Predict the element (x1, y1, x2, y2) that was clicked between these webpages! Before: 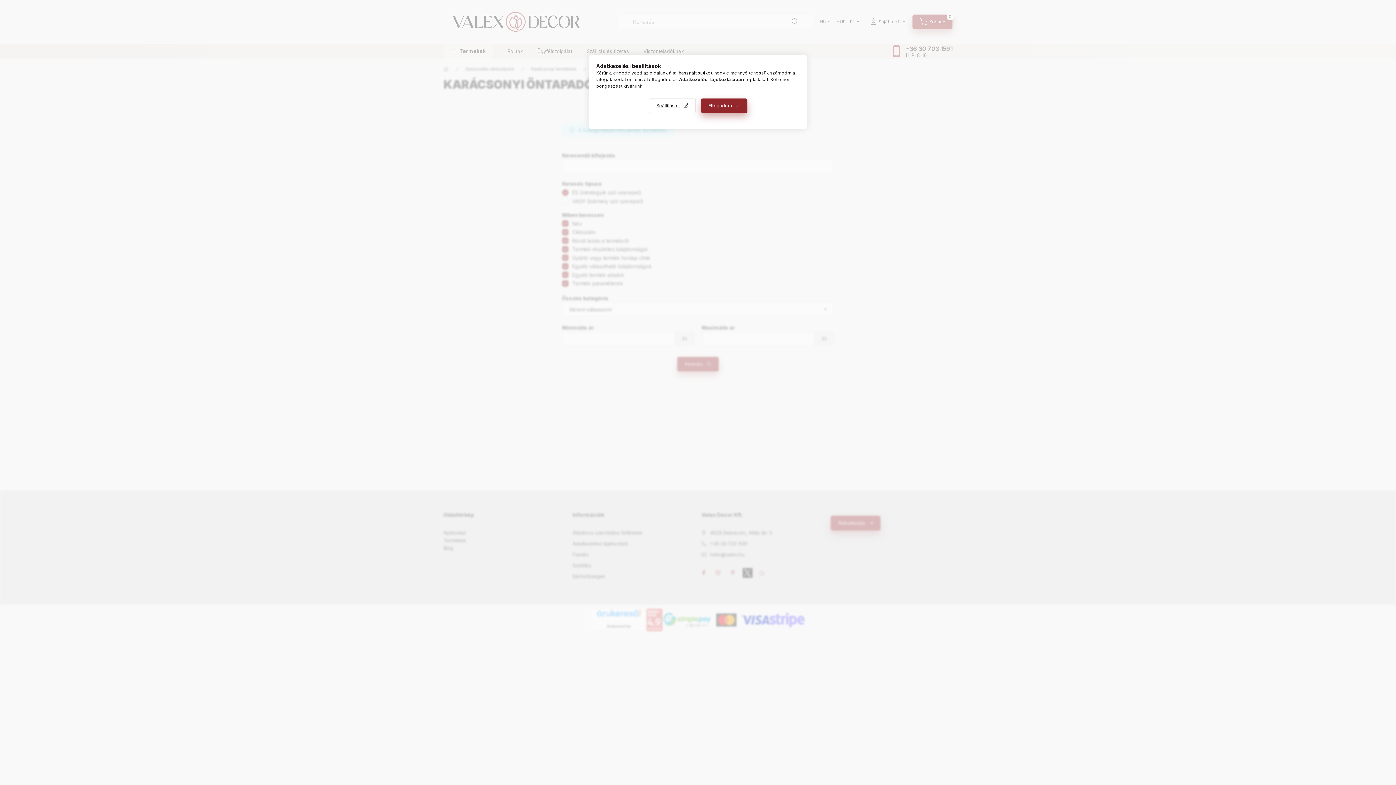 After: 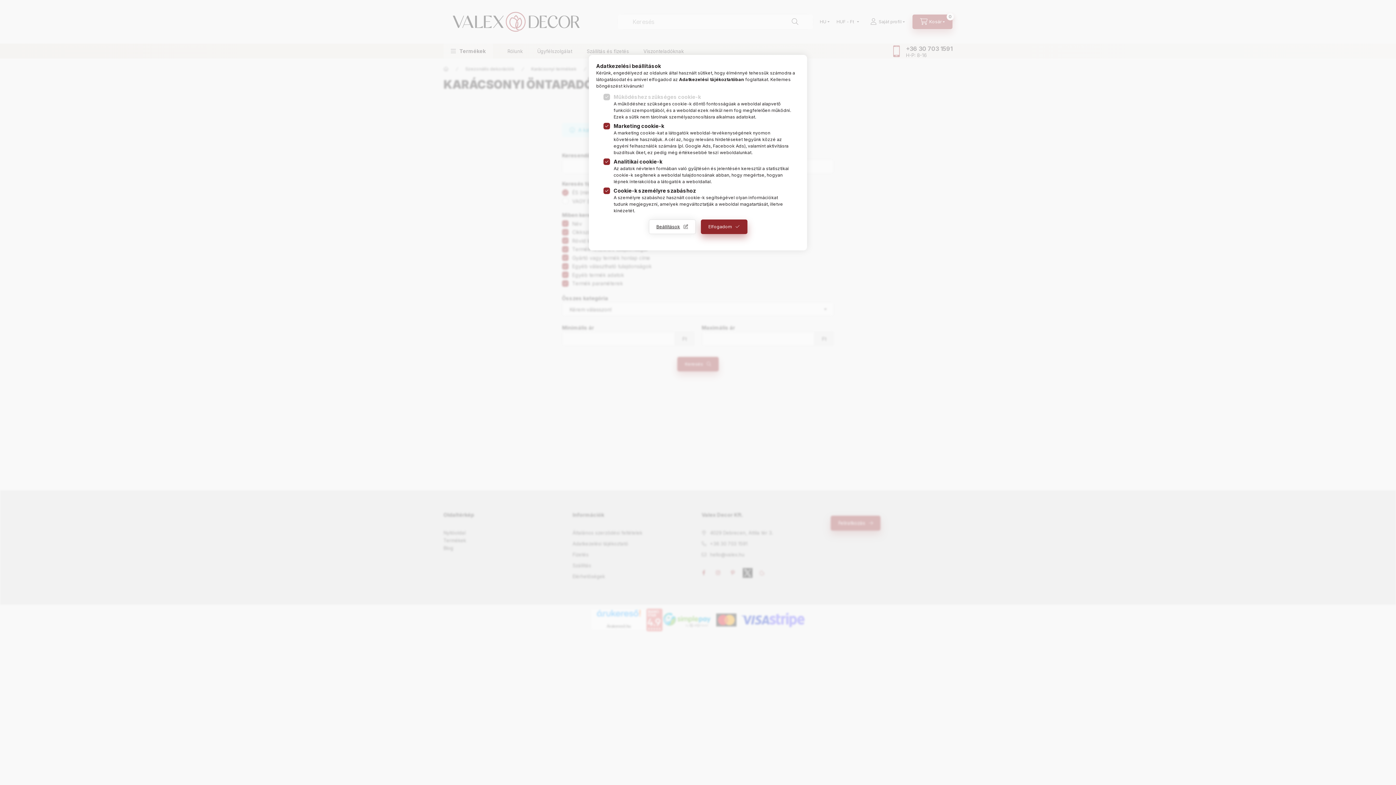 Action: label: Beállítások bbox: (648, 98, 695, 113)